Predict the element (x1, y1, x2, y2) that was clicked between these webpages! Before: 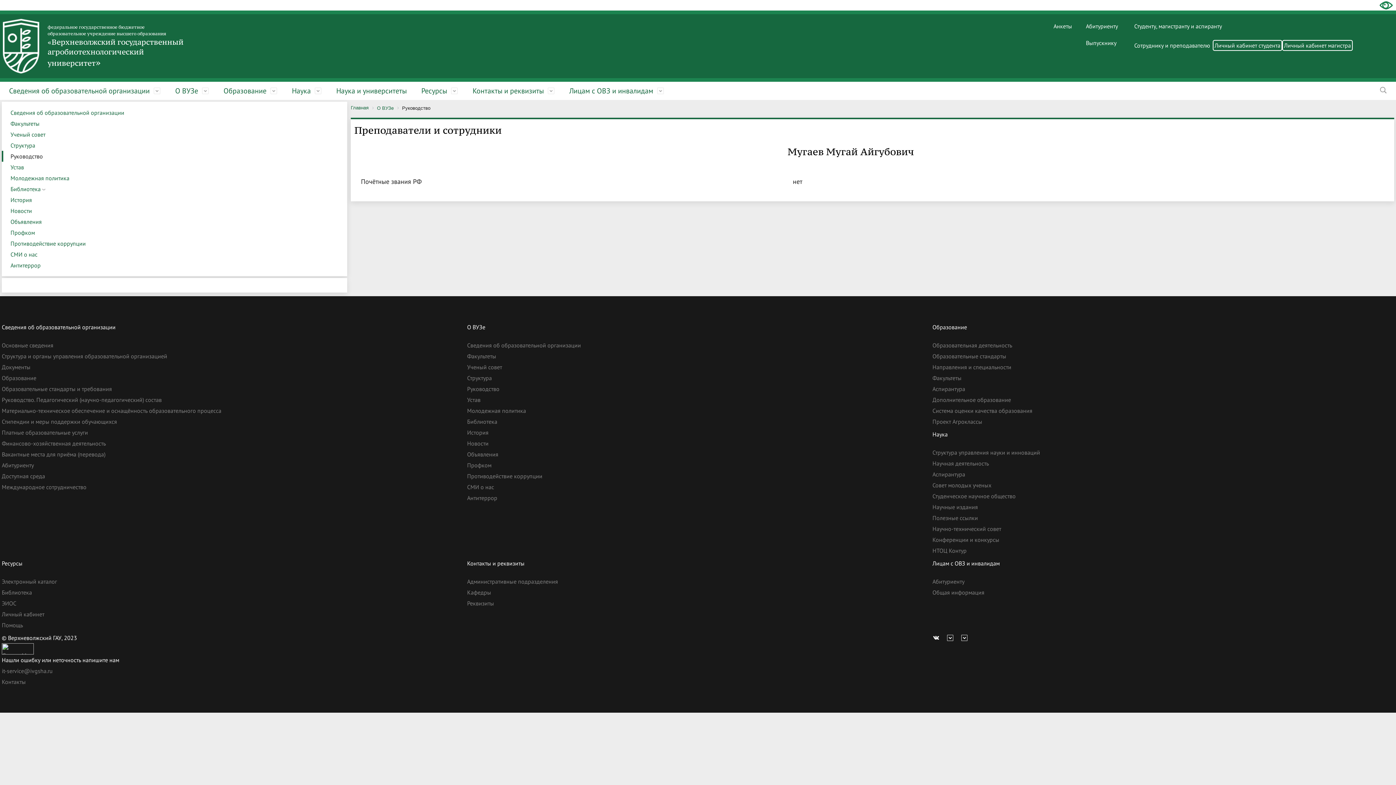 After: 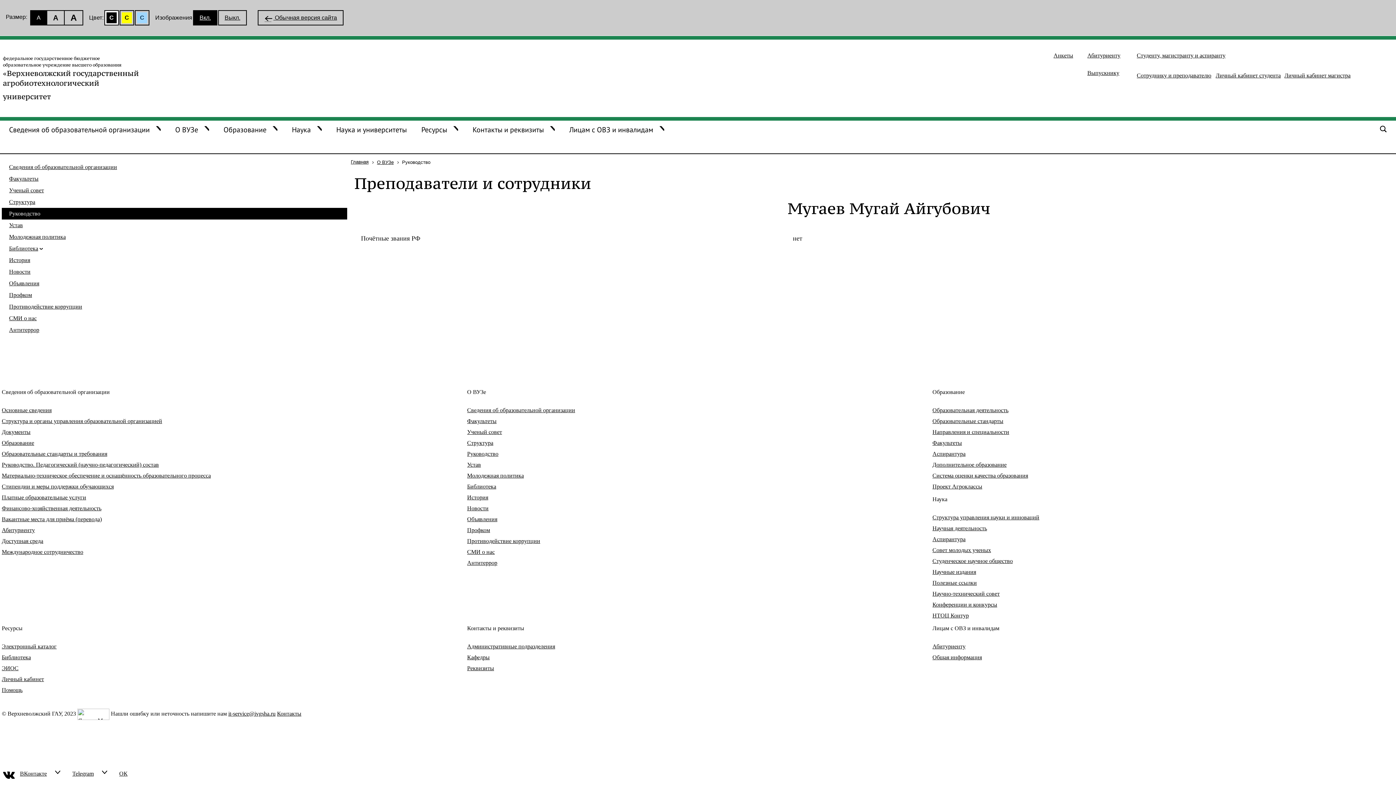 Action: bbox: (1378, 0, 1394, 10)